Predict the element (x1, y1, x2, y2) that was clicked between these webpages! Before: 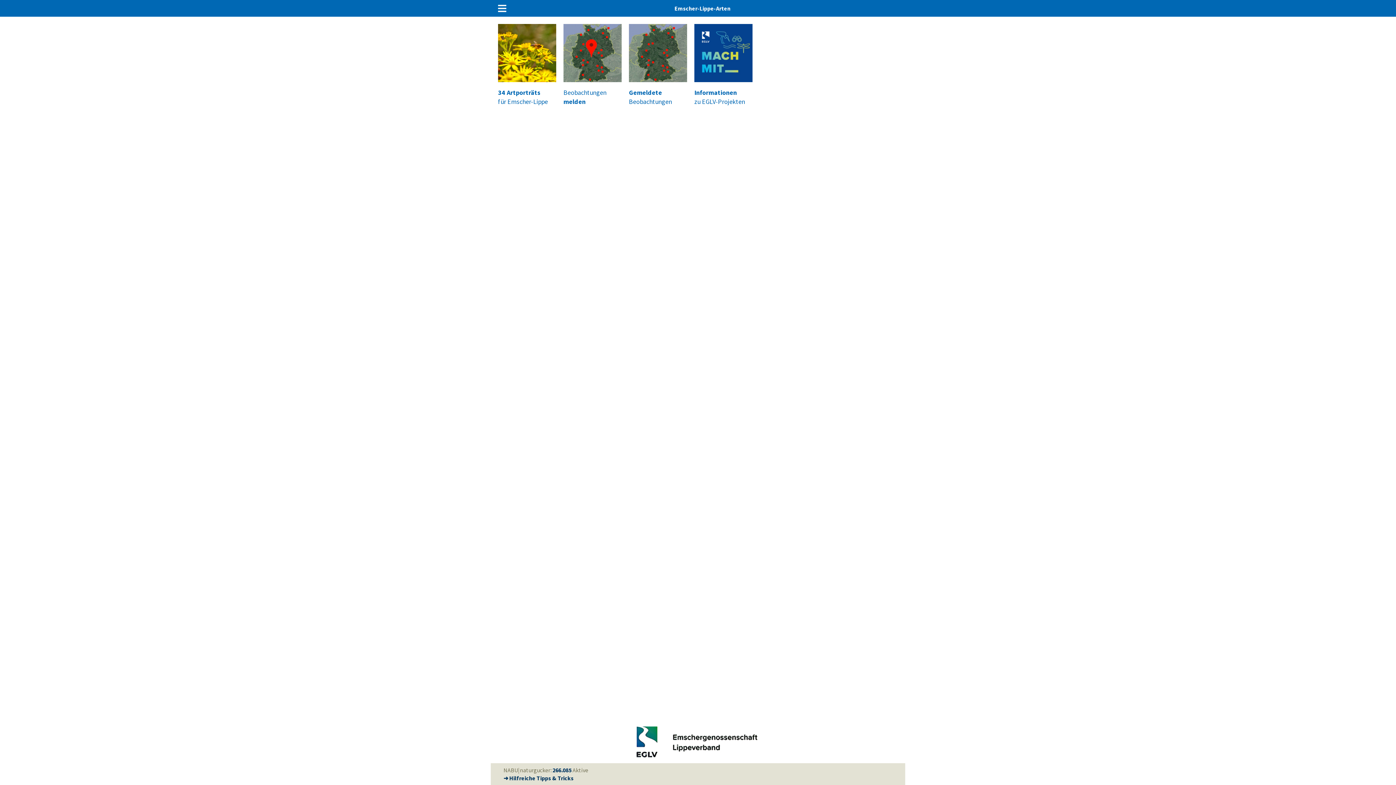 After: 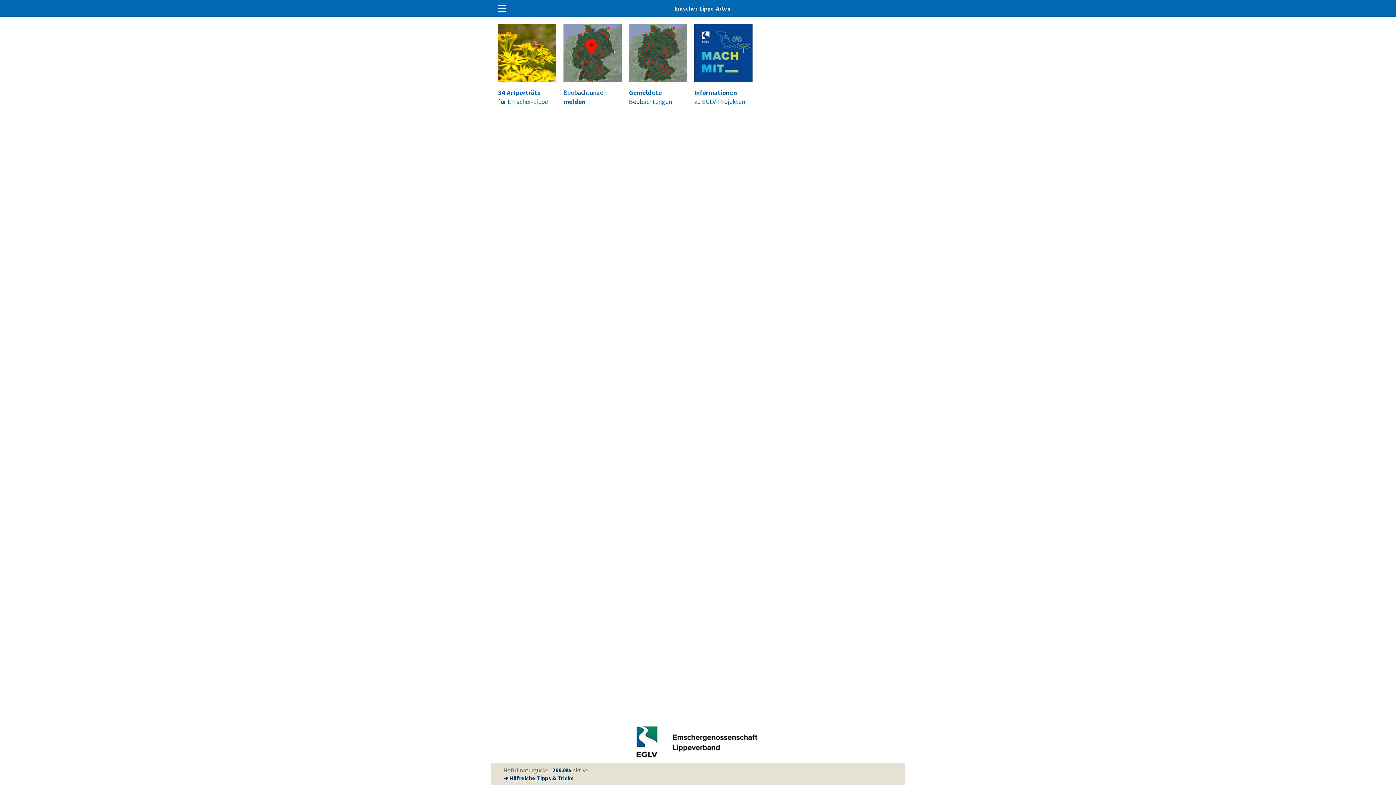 Action: bbox: (503, 774, 573, 782) label: ➜ Hilfreiche Tipps & Tricks